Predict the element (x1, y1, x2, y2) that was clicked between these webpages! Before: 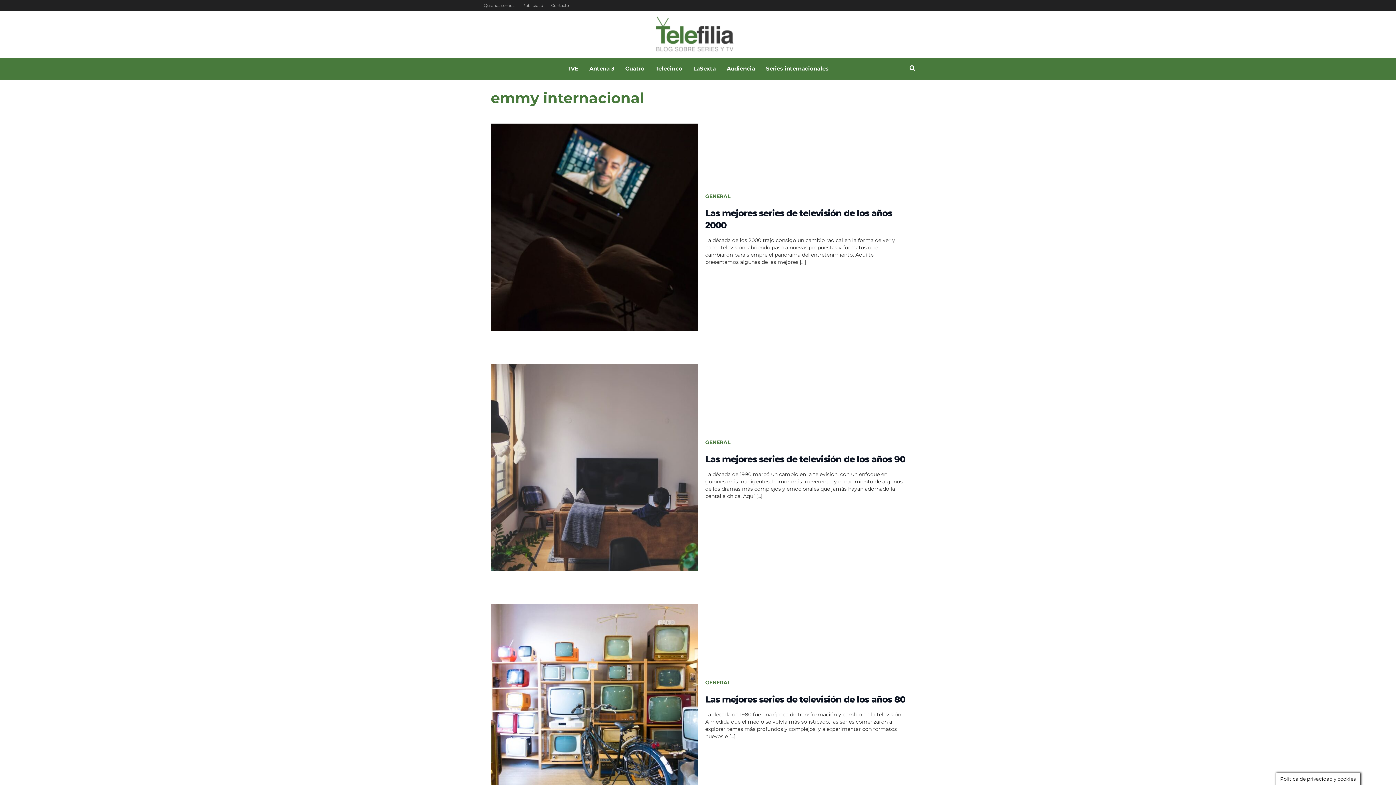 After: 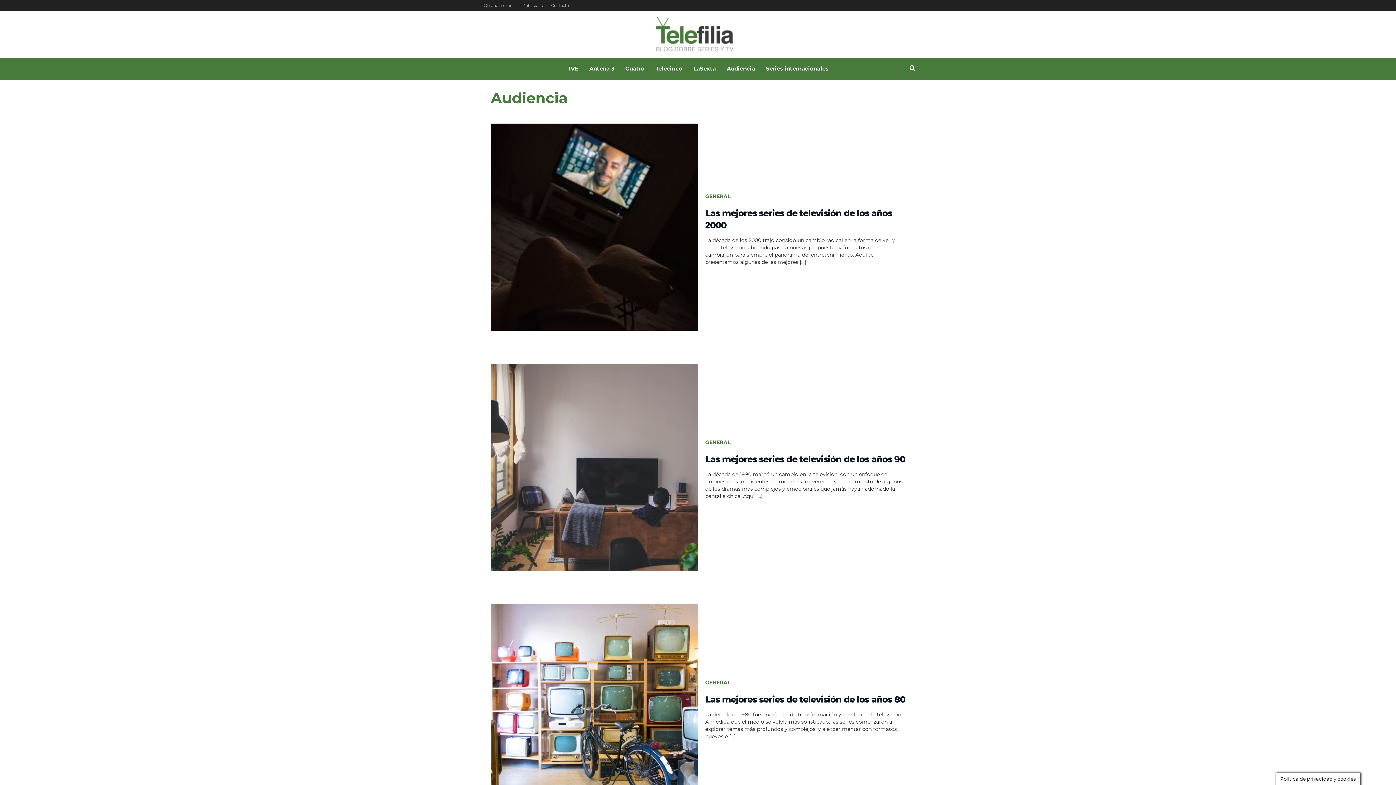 Action: bbox: (721, 57, 760, 79) label: Audiencia